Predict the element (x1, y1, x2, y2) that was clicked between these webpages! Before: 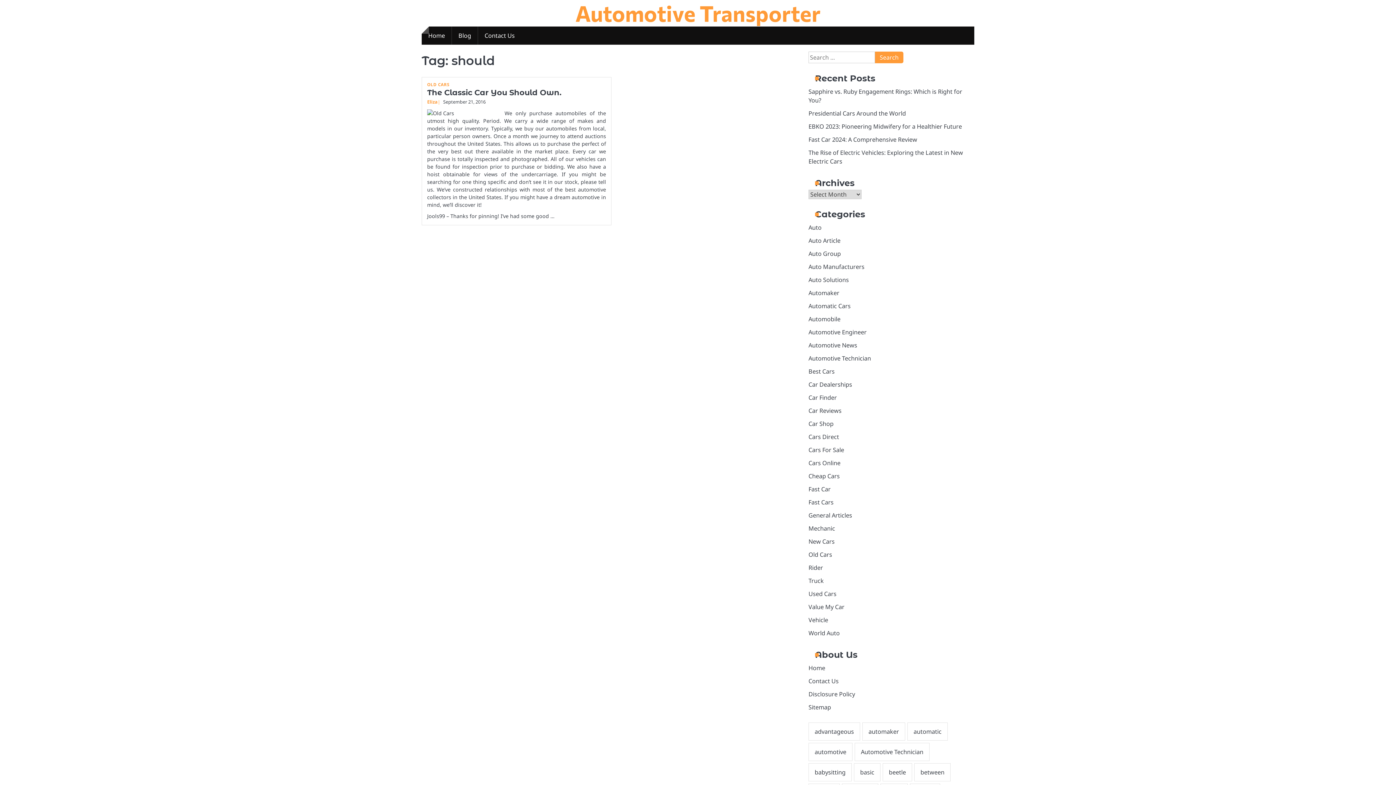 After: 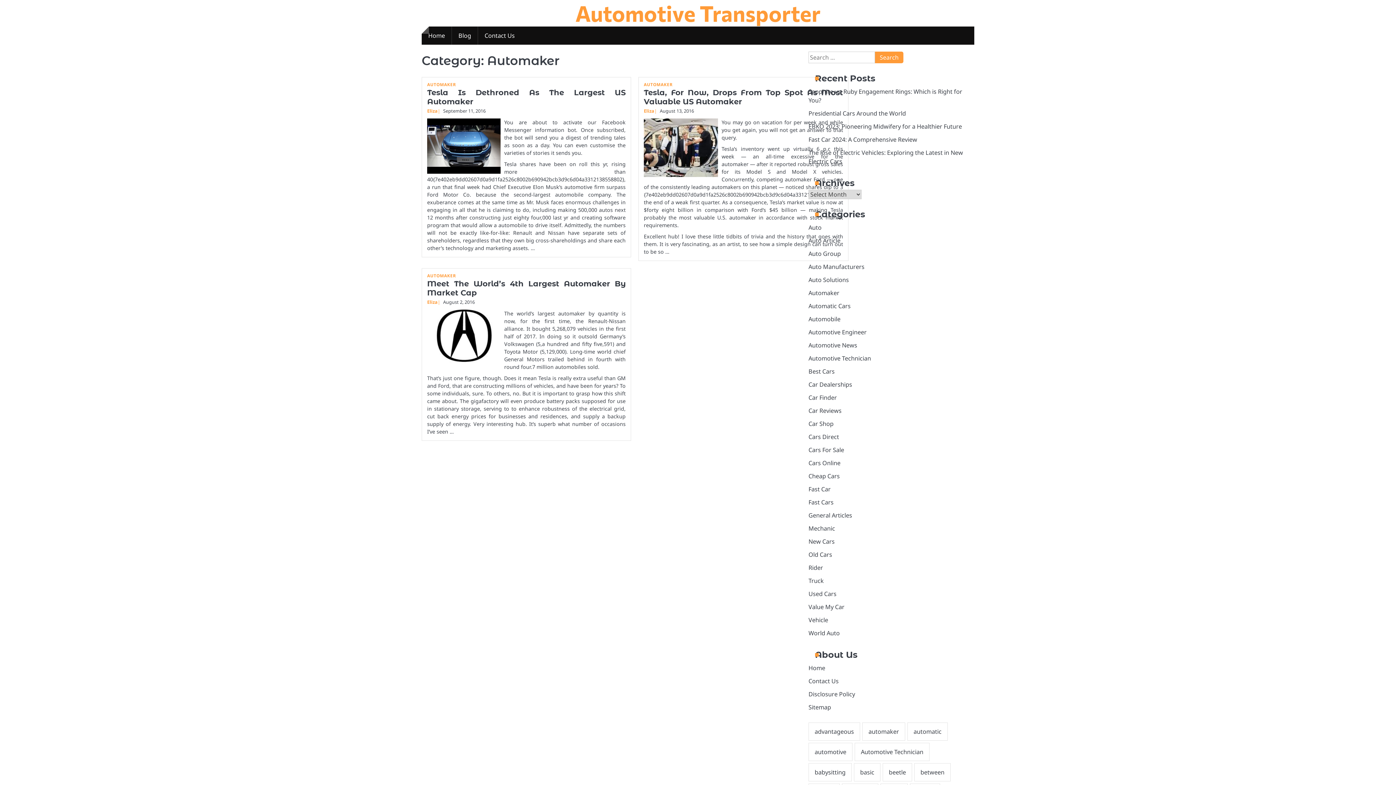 Action: label: Automaker bbox: (808, 289, 839, 297)